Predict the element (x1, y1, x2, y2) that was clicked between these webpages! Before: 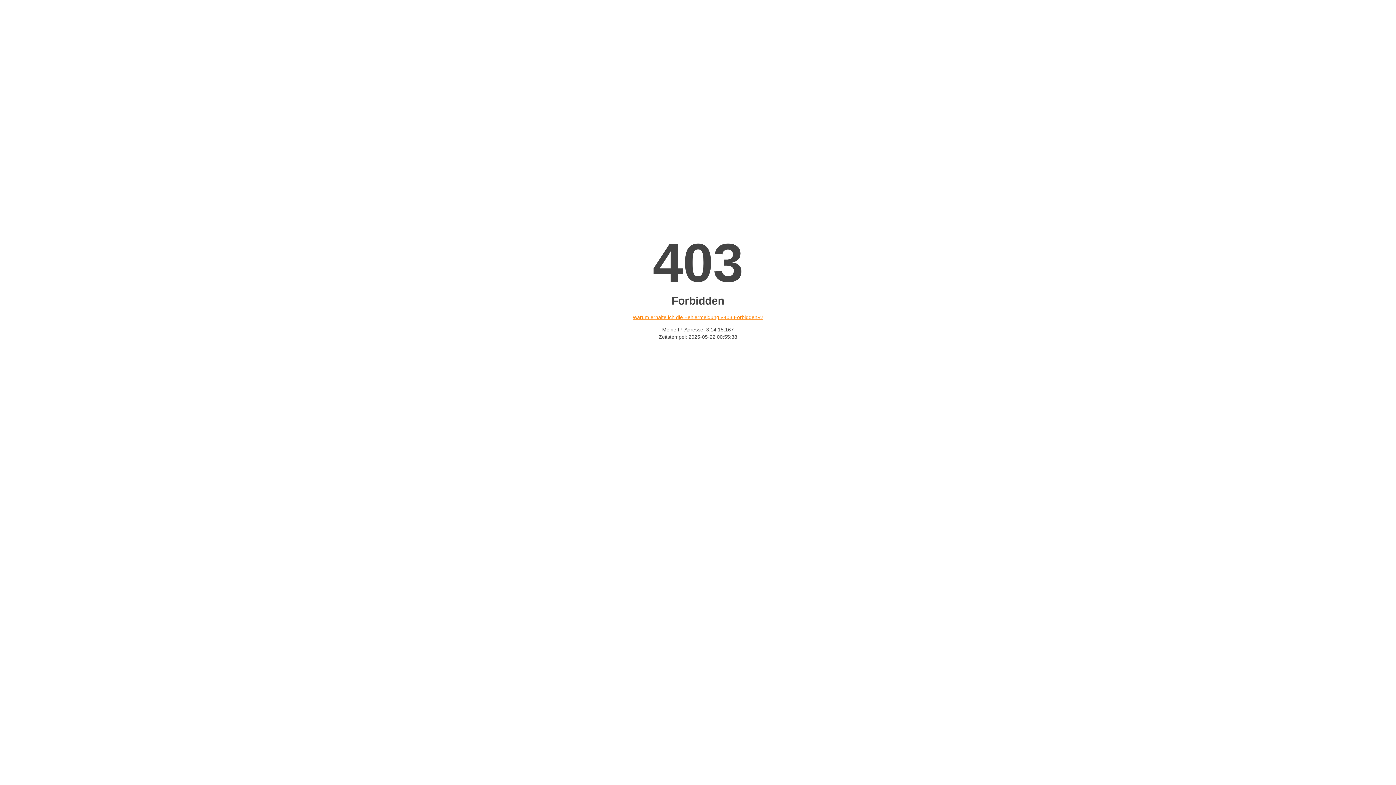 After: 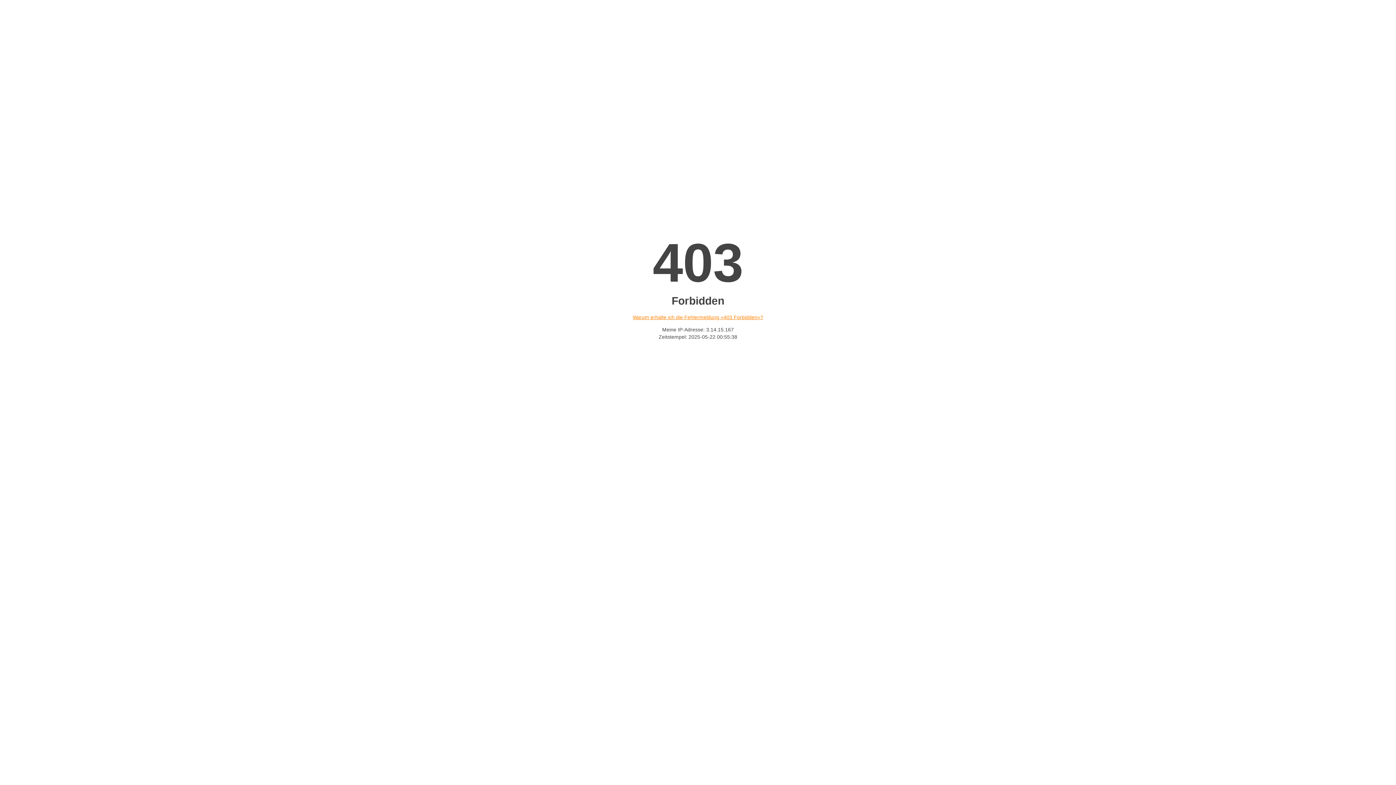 Action: label: Warum erhalte ich die Fehlermeldung «403 Forbidden»? bbox: (632, 314, 763, 320)